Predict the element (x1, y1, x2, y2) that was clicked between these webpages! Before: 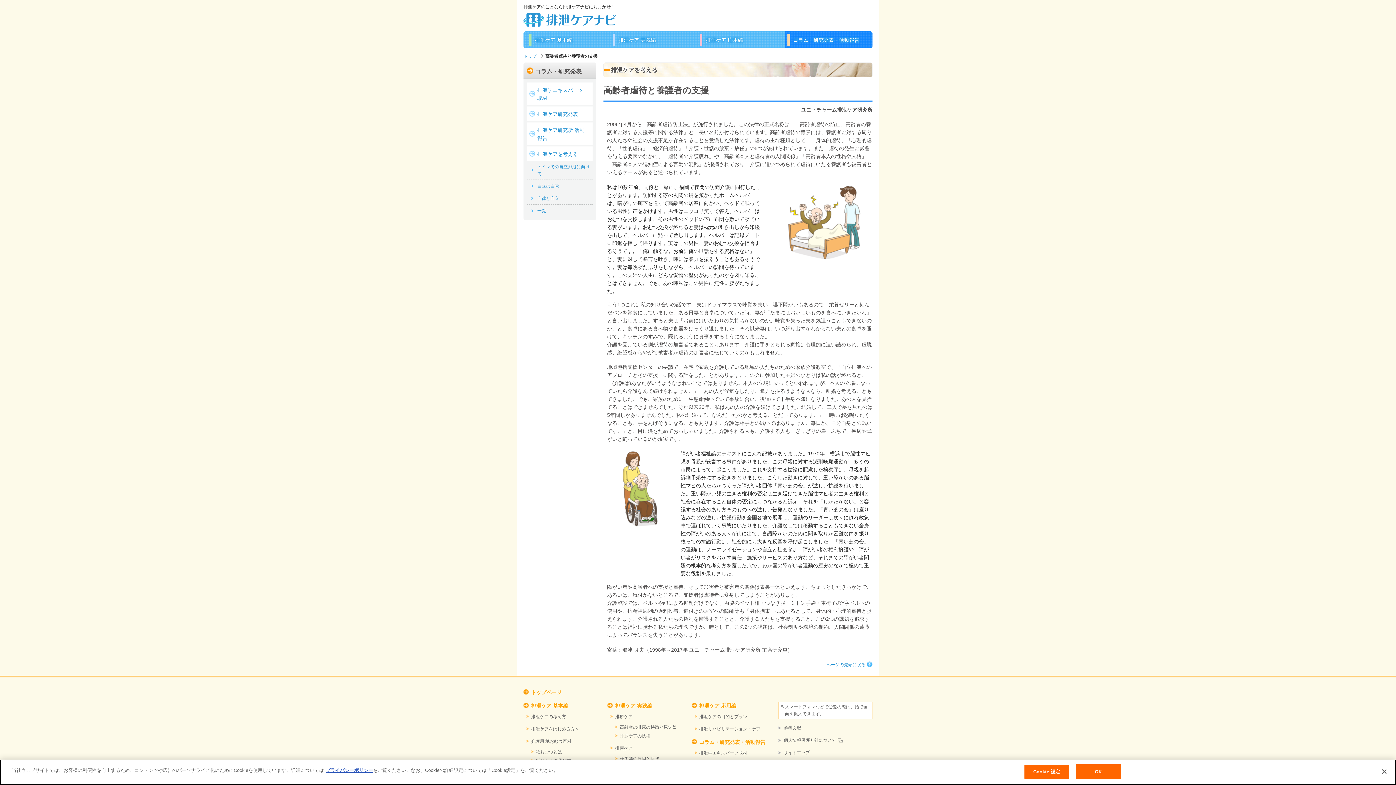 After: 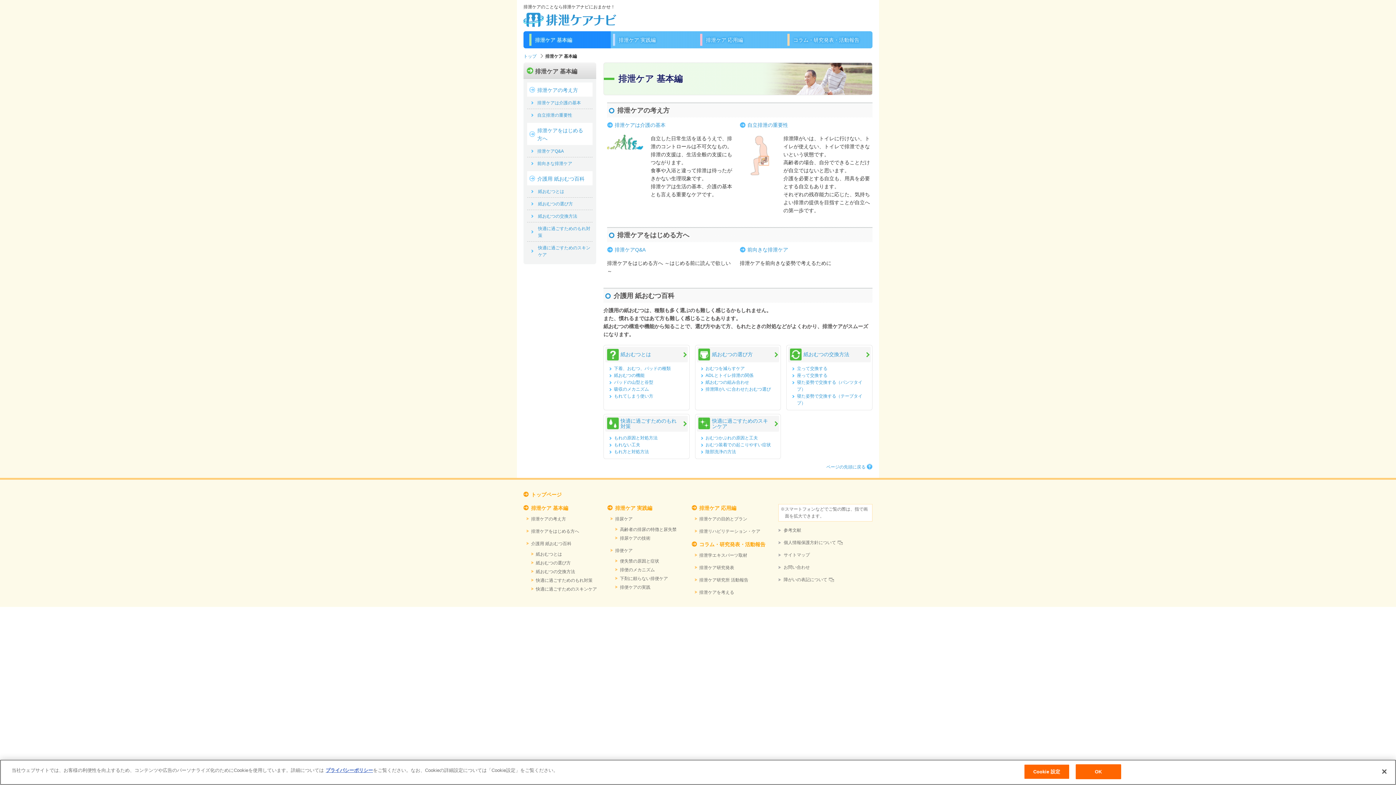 Action: bbox: (526, 738, 571, 745) label: 介護用 紙おむつ百科